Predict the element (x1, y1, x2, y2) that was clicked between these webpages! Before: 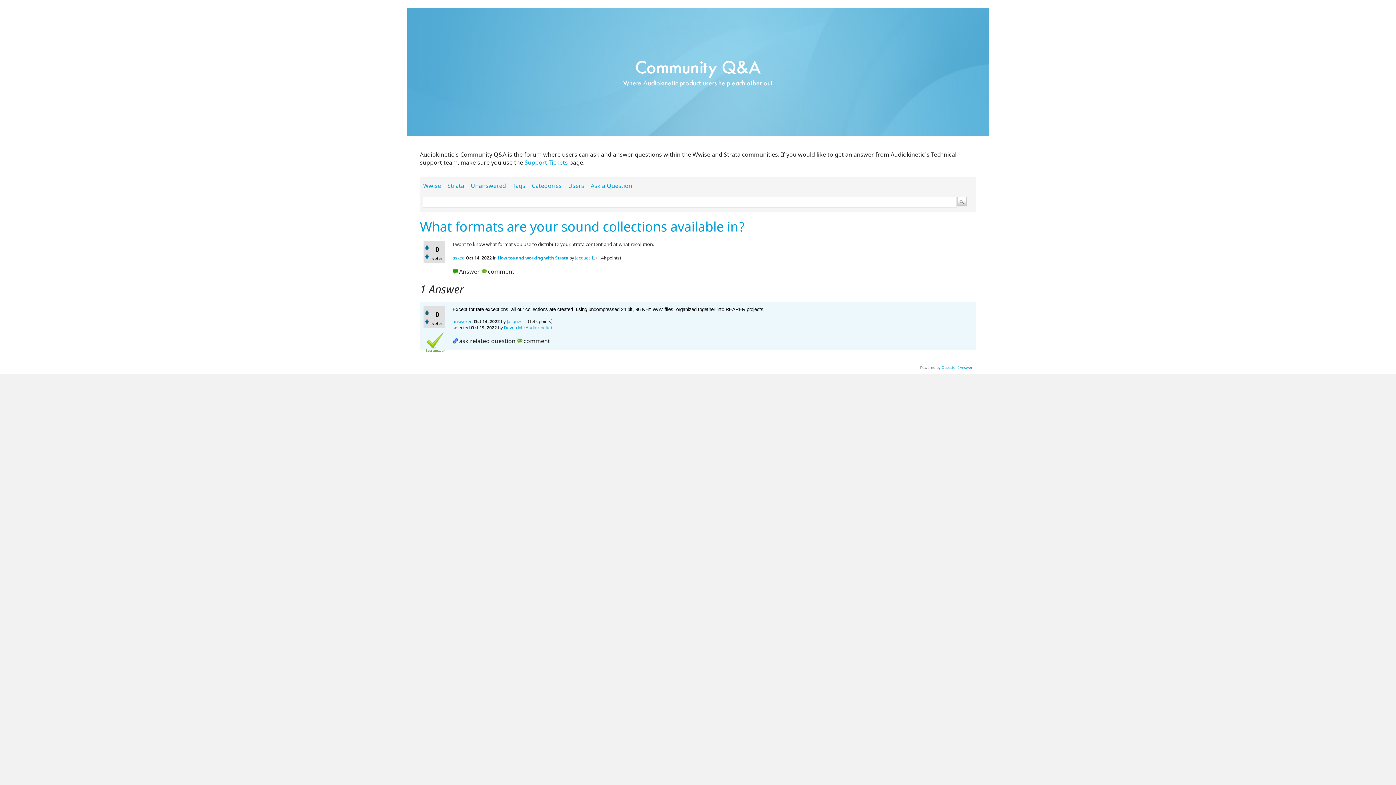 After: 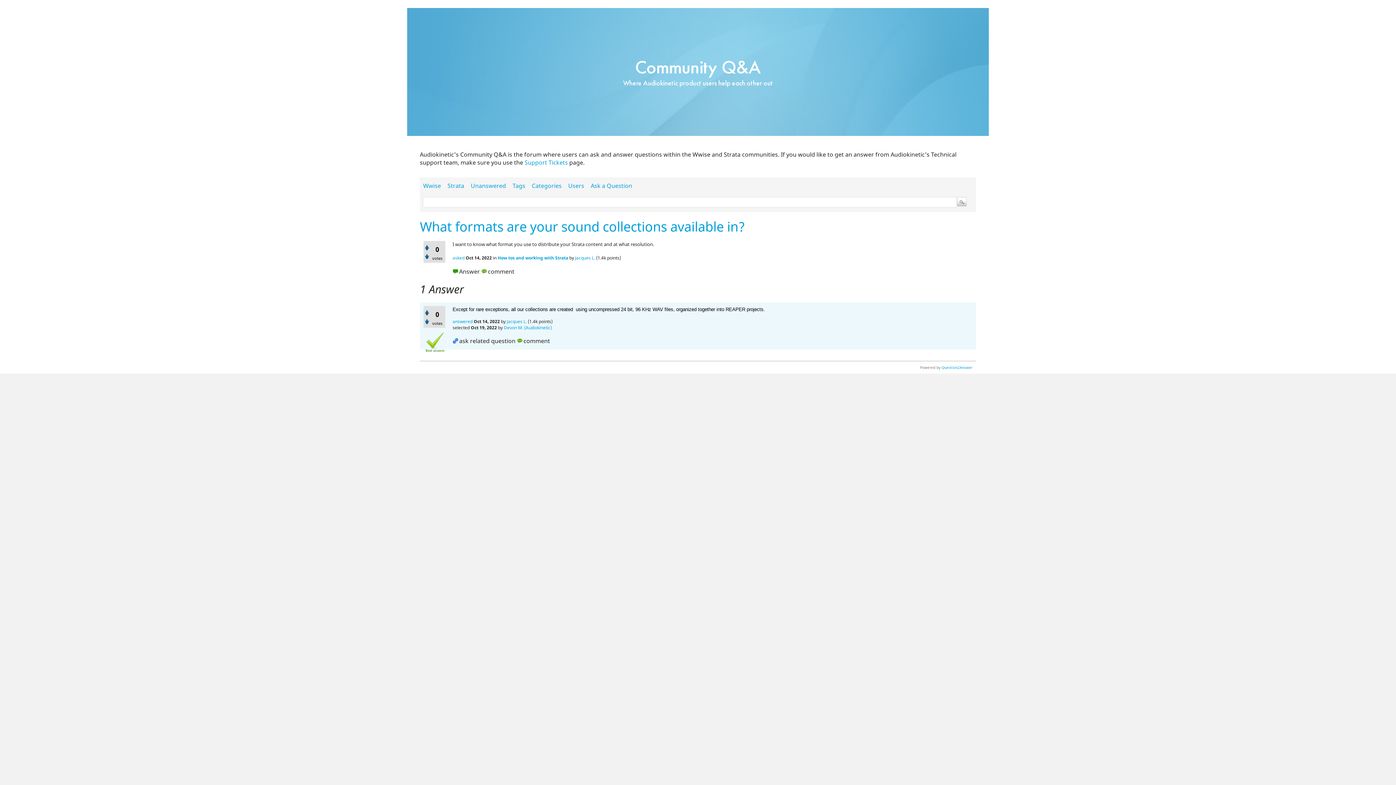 Action: label: asked bbox: (452, 254, 464, 261)